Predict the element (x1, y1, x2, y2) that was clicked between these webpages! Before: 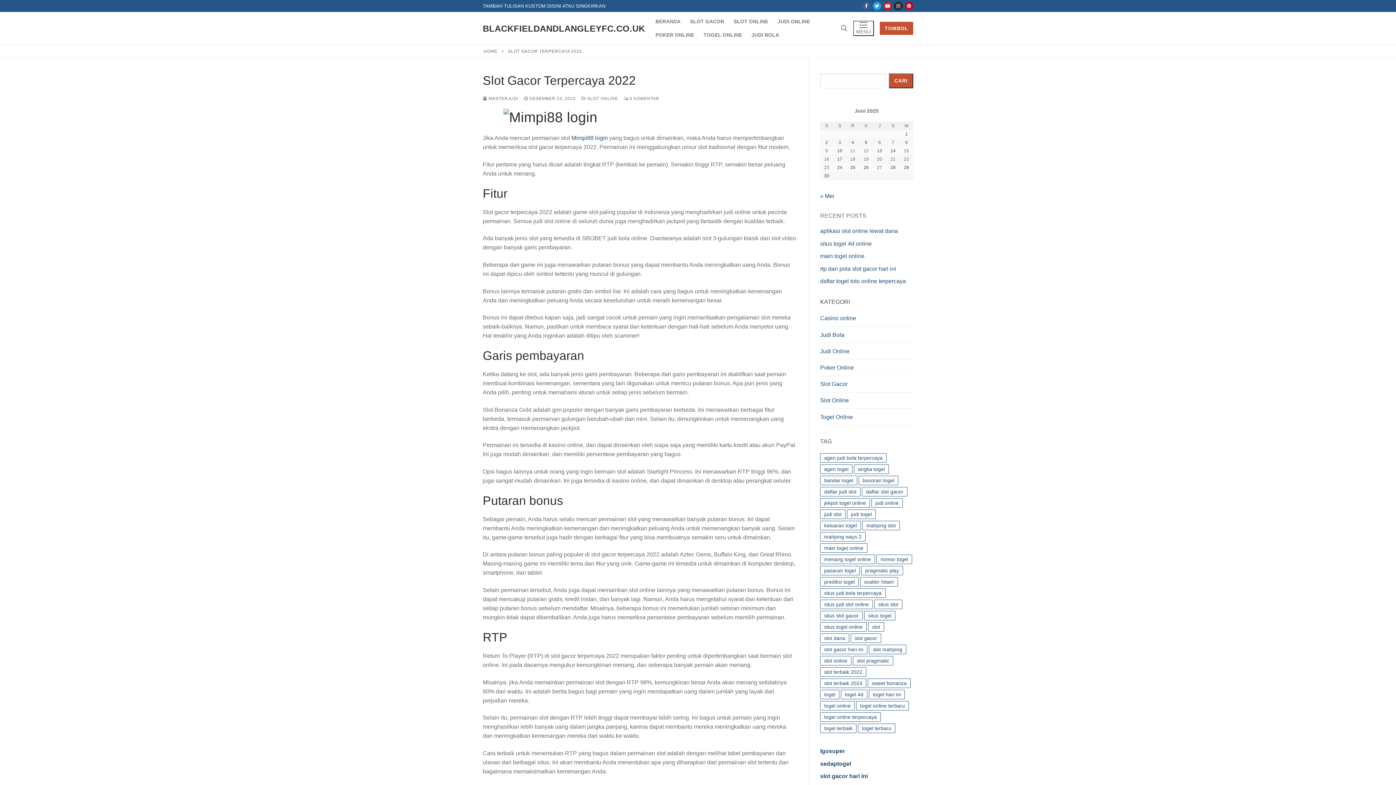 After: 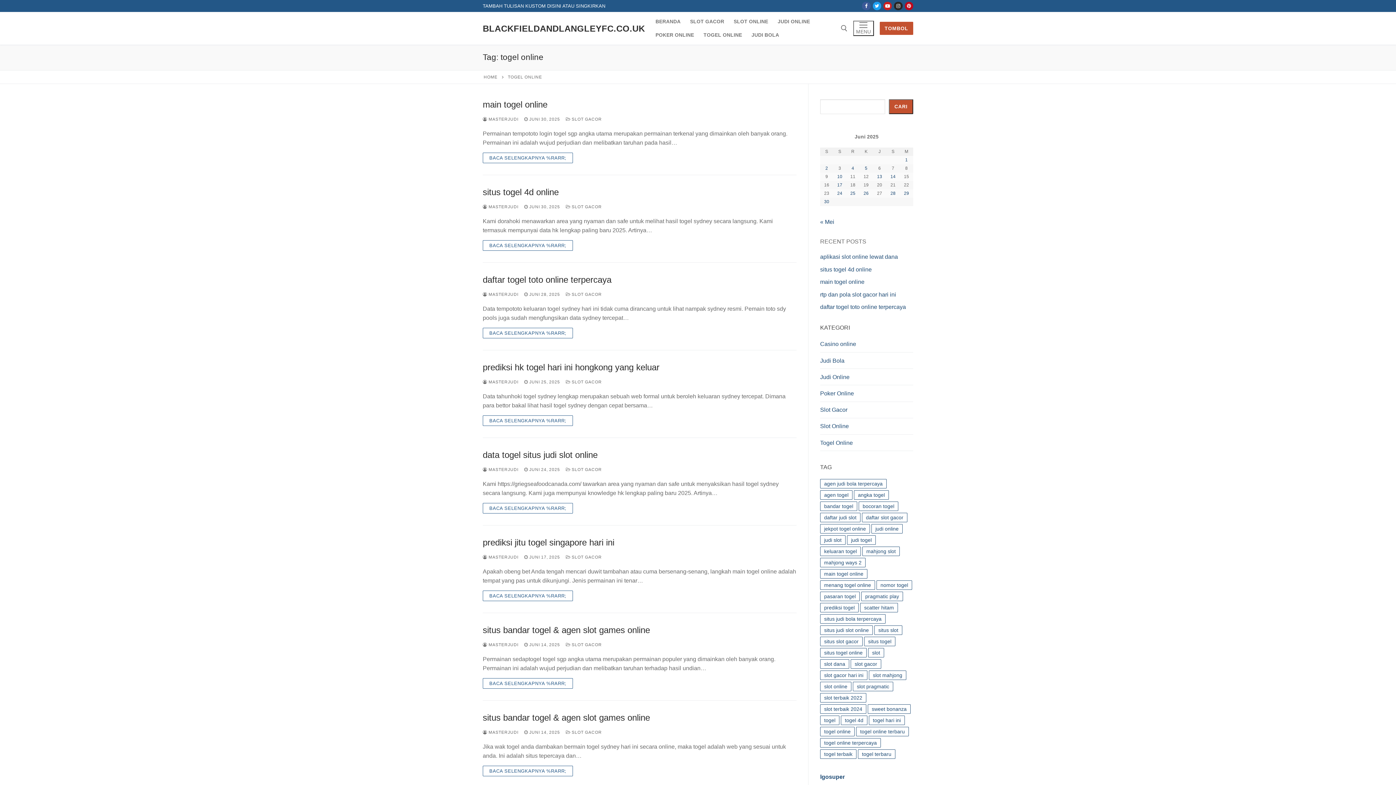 Action: bbox: (820, 701, 854, 710) label: togel online (137 item)